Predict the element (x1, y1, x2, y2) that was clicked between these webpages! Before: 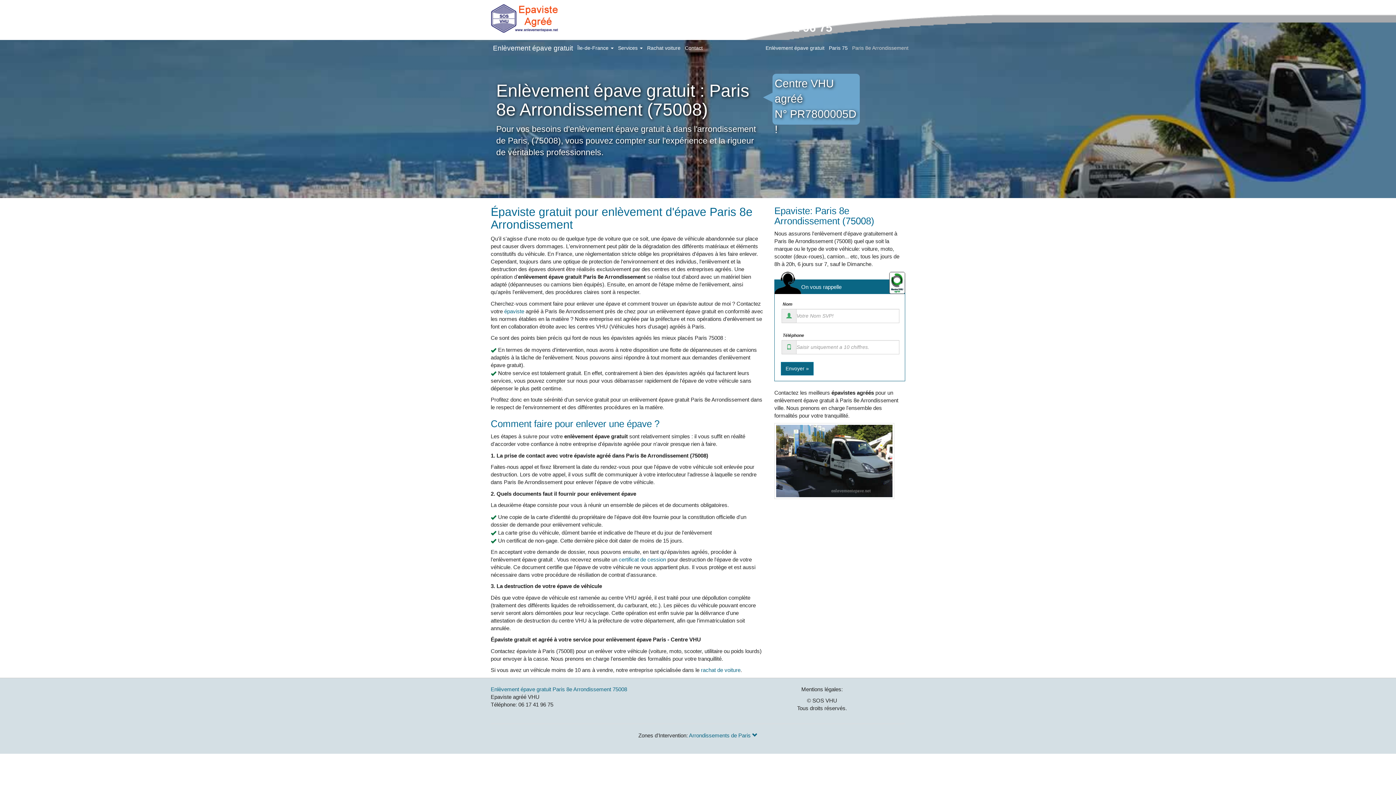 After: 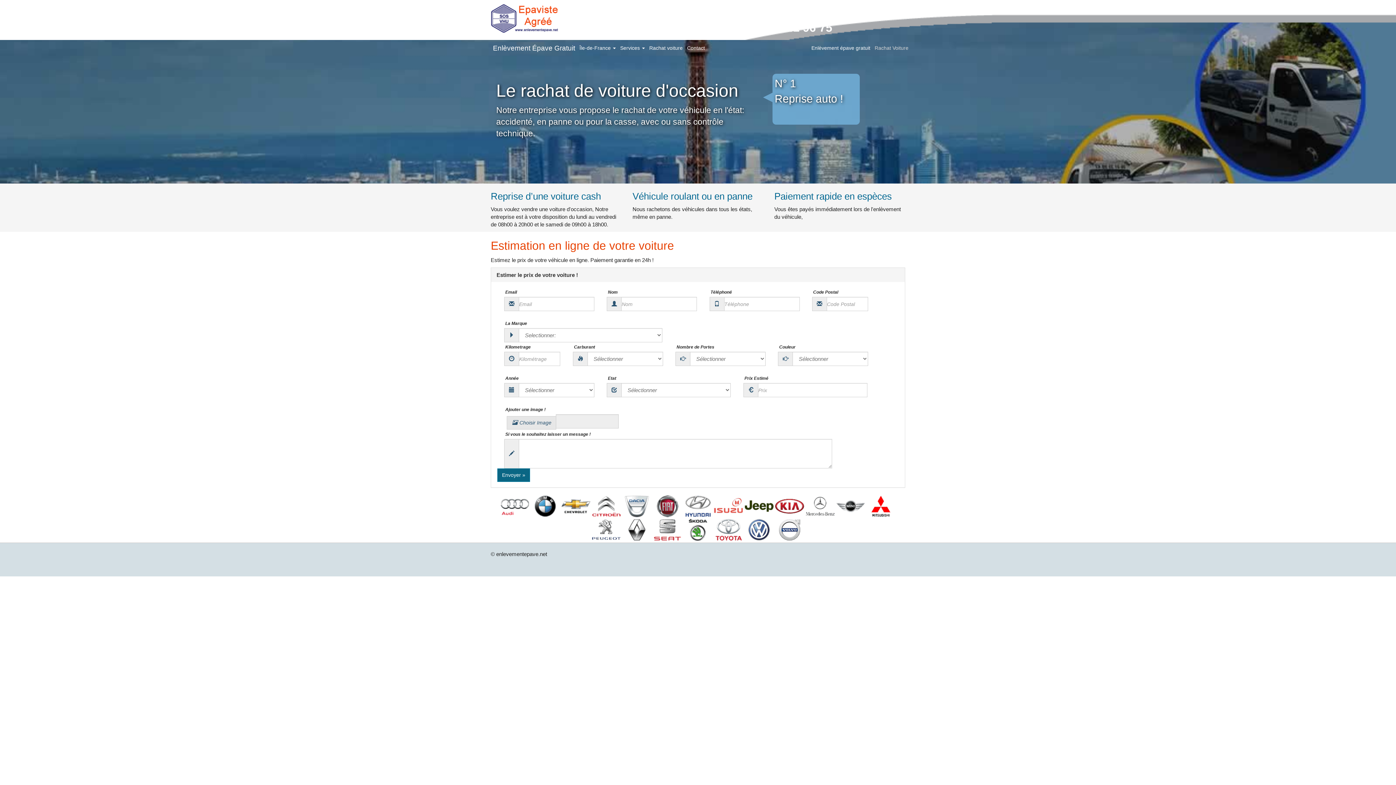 Action: label: rachat de voiture bbox: (701, 667, 740, 673)